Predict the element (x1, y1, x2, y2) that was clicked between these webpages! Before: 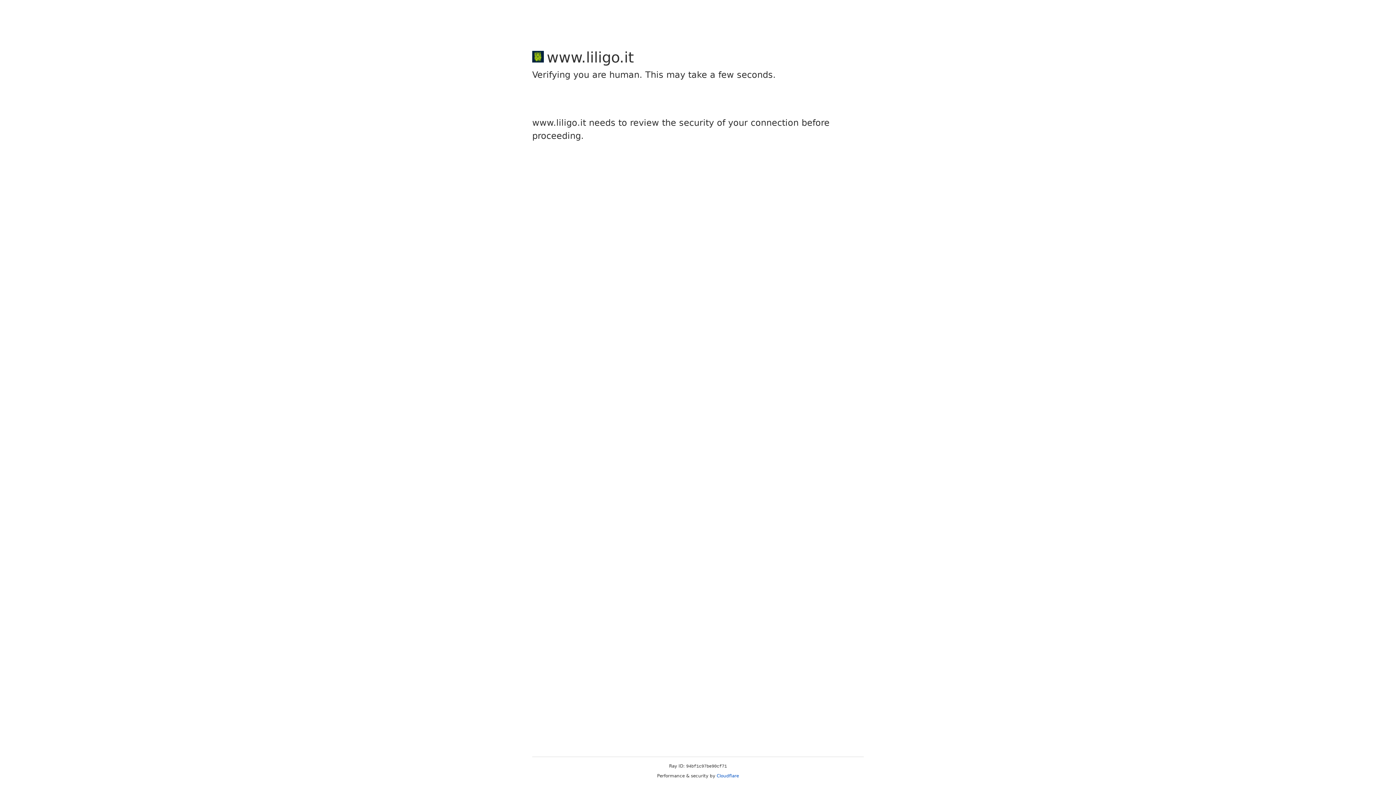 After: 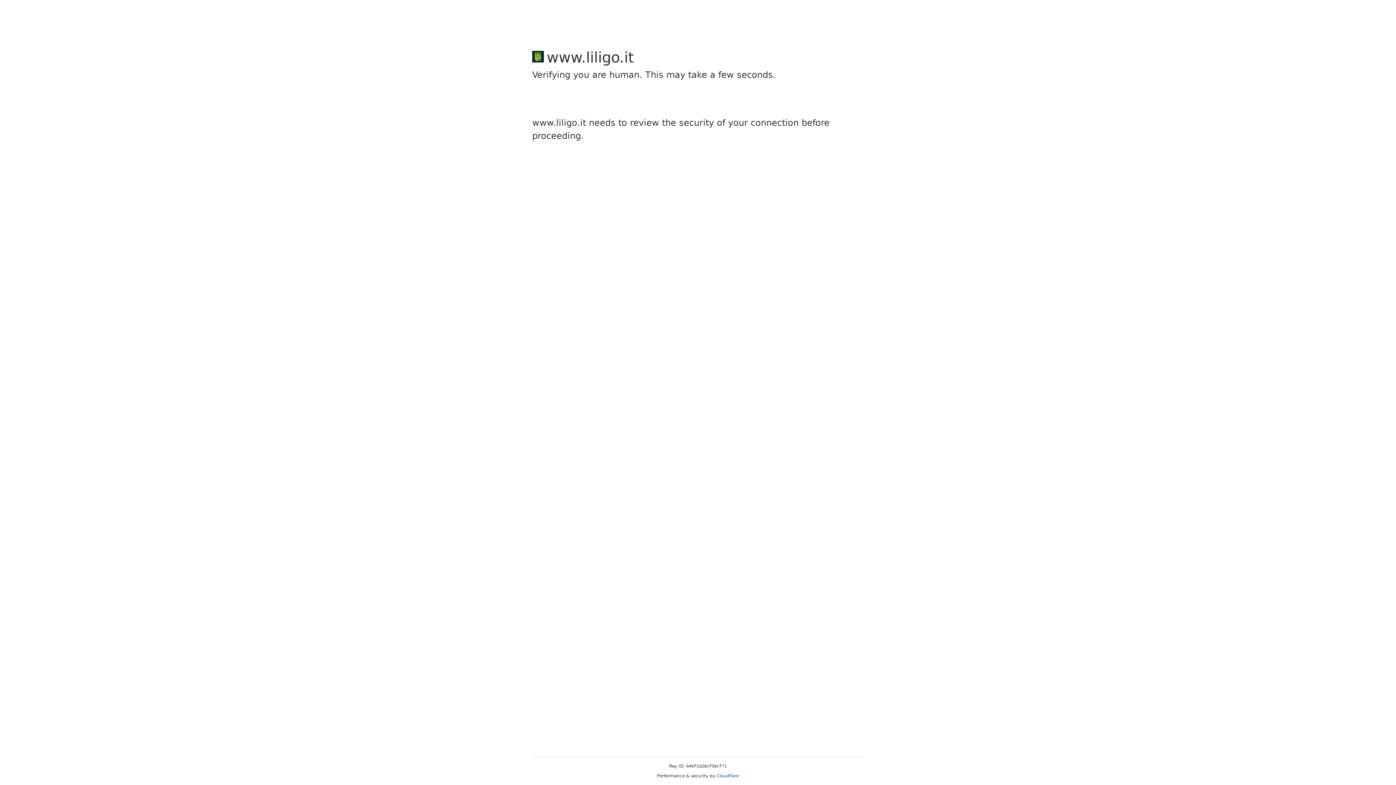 Action: bbox: (716, 773, 739, 778) label: Cloudflare